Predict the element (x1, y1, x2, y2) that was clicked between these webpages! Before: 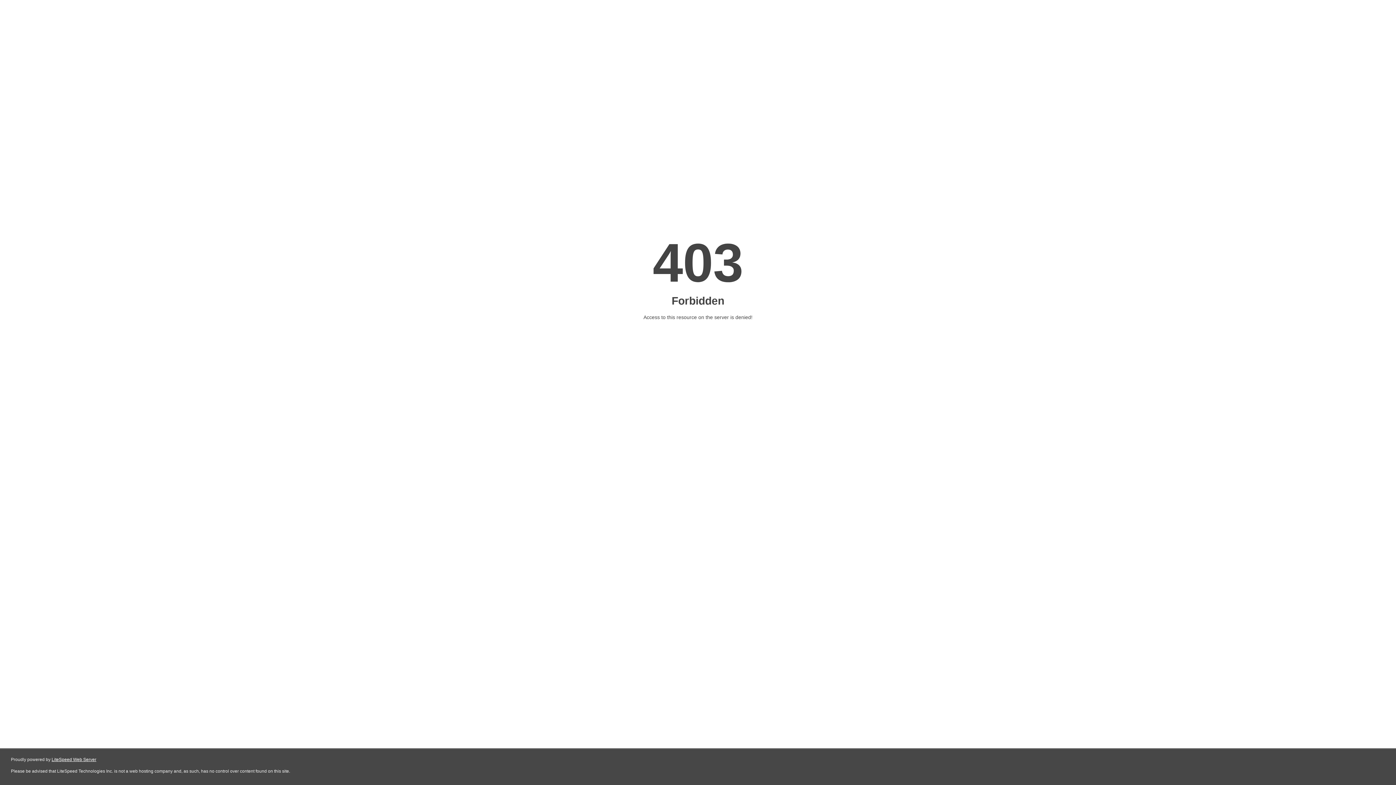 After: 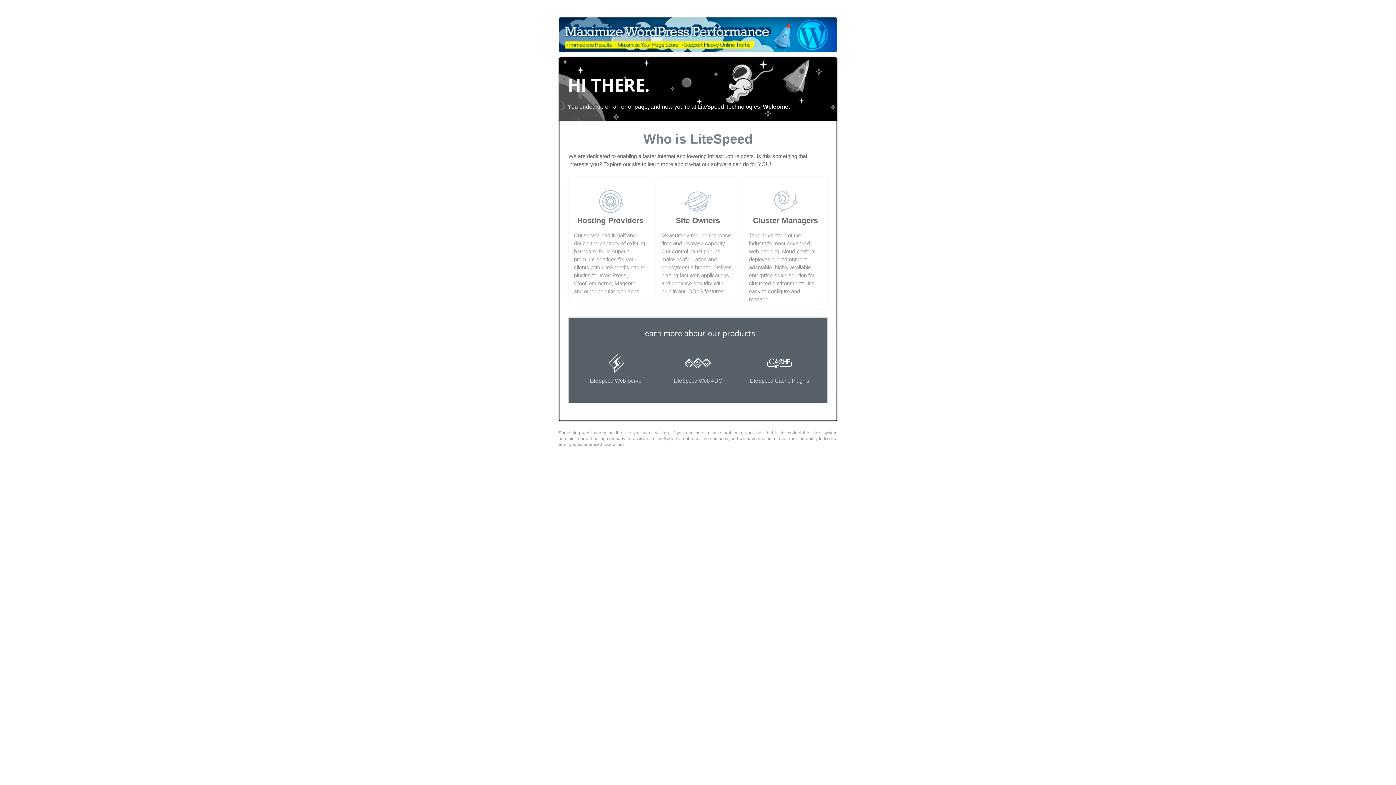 Action: bbox: (51, 757, 96, 762) label: LiteSpeed Web Server